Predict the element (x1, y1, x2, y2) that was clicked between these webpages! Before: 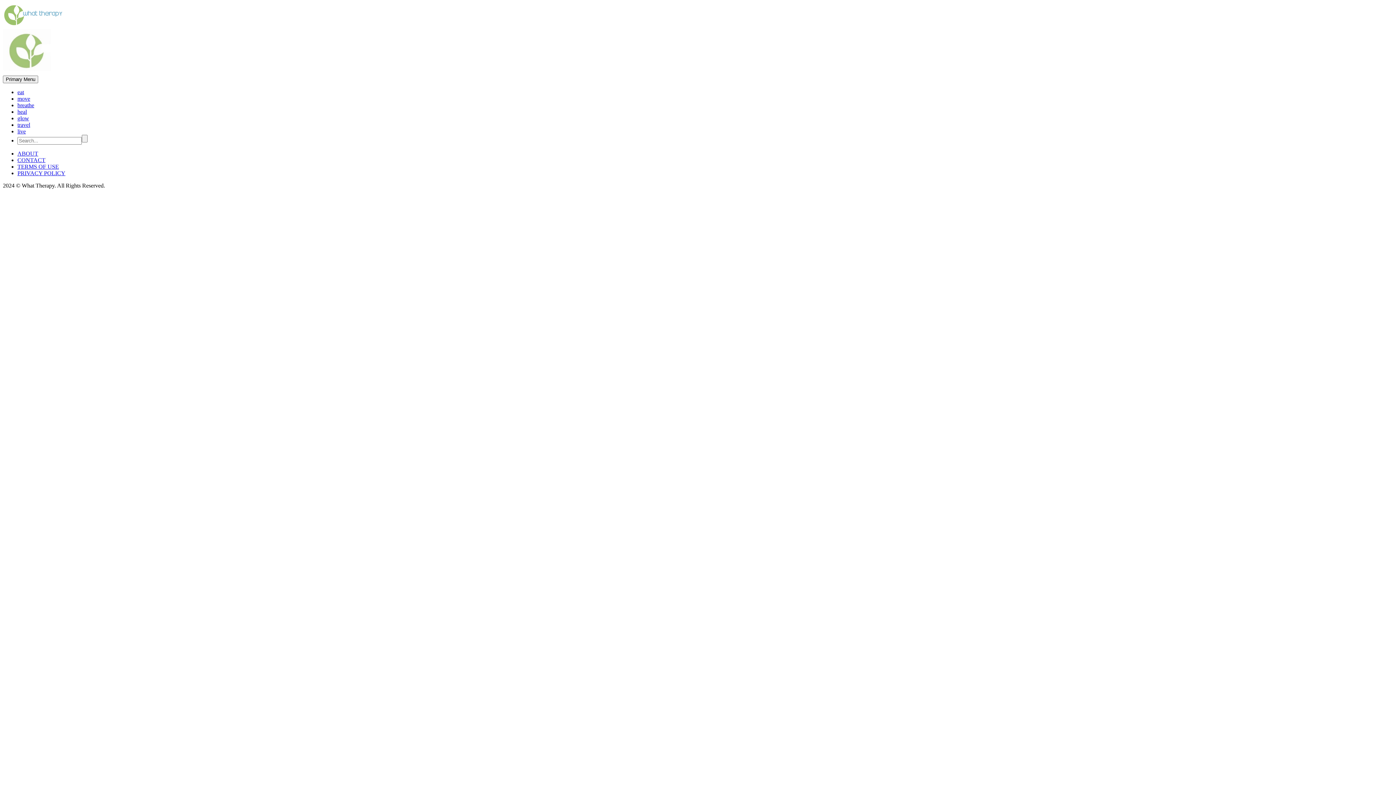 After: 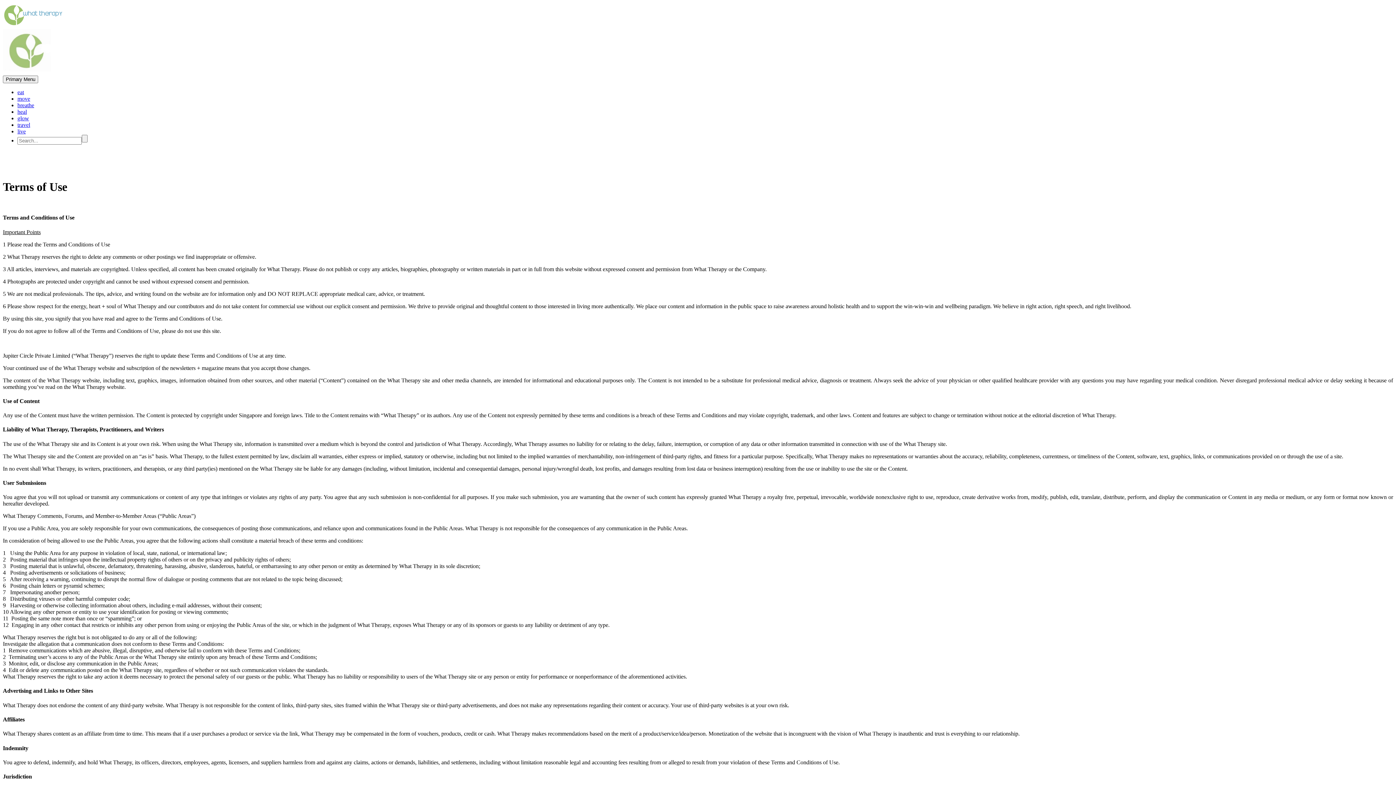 Action: label: TERMS OF USE bbox: (17, 163, 58, 169)